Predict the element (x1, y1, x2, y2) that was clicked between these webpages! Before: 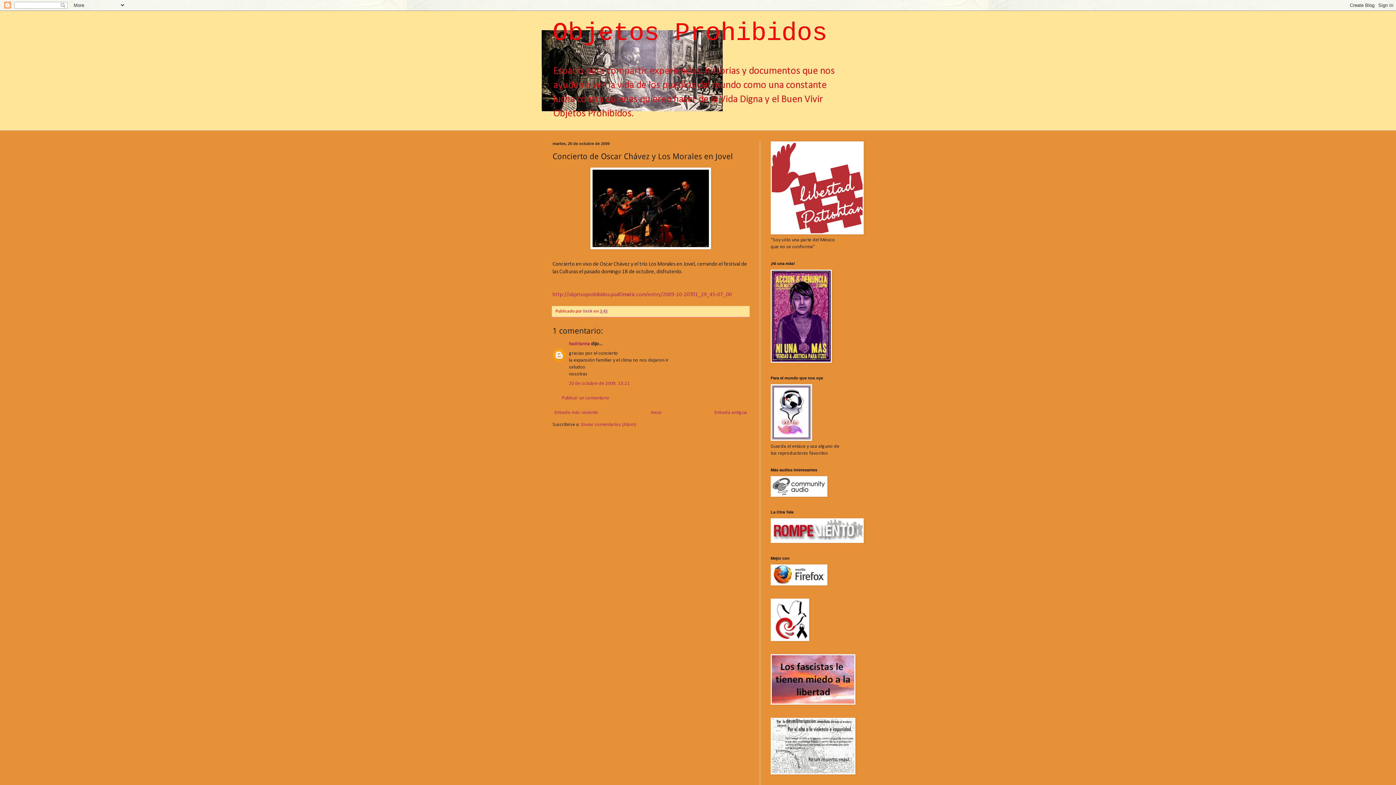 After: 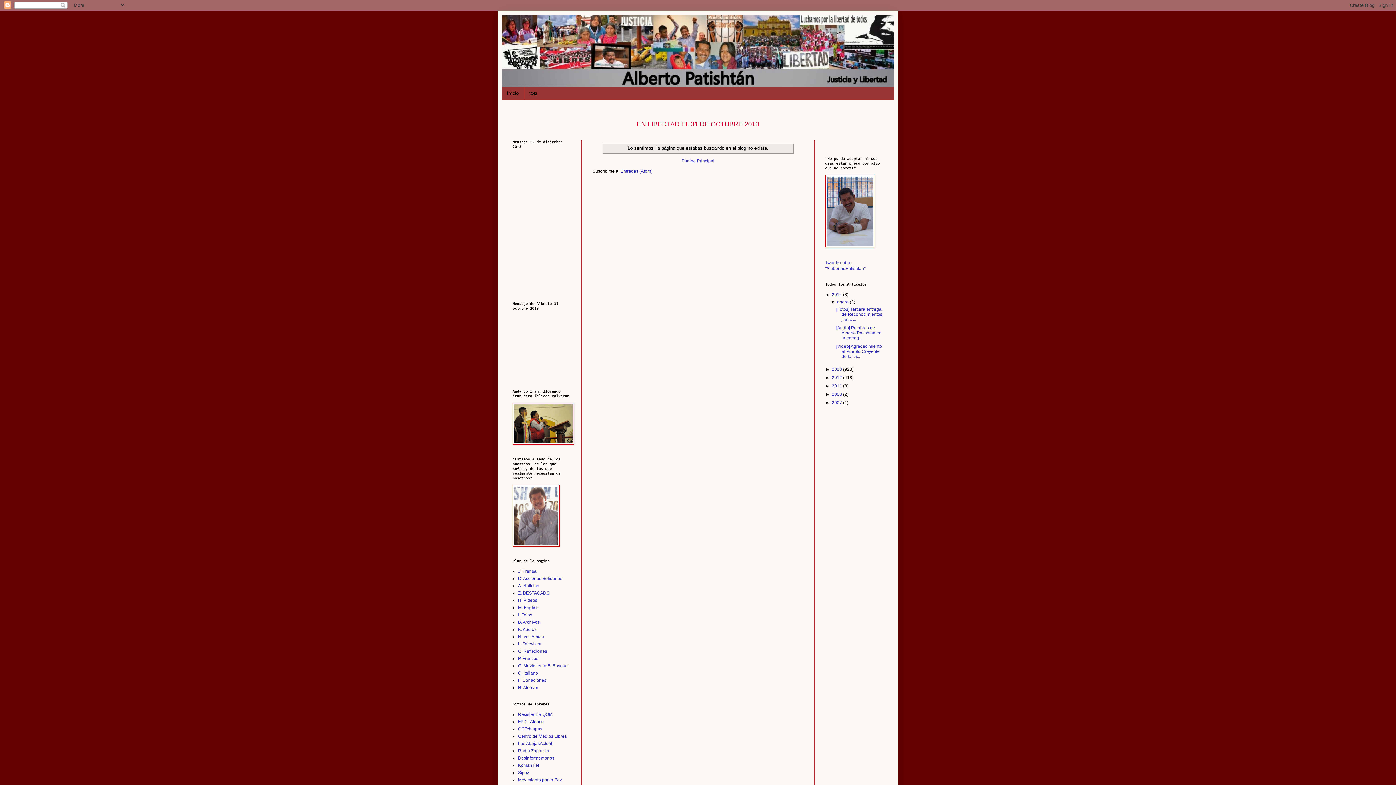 Action: bbox: (770, 230, 864, 236)